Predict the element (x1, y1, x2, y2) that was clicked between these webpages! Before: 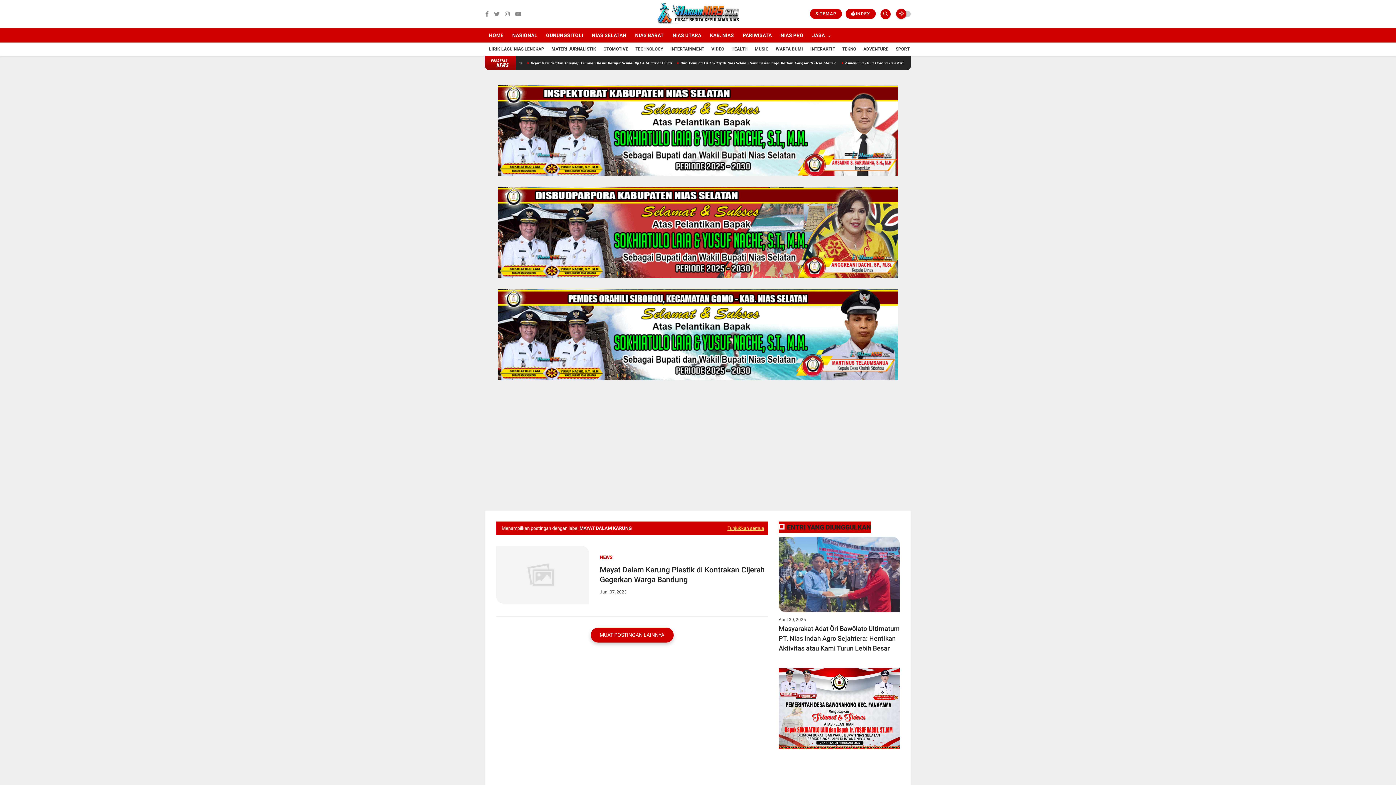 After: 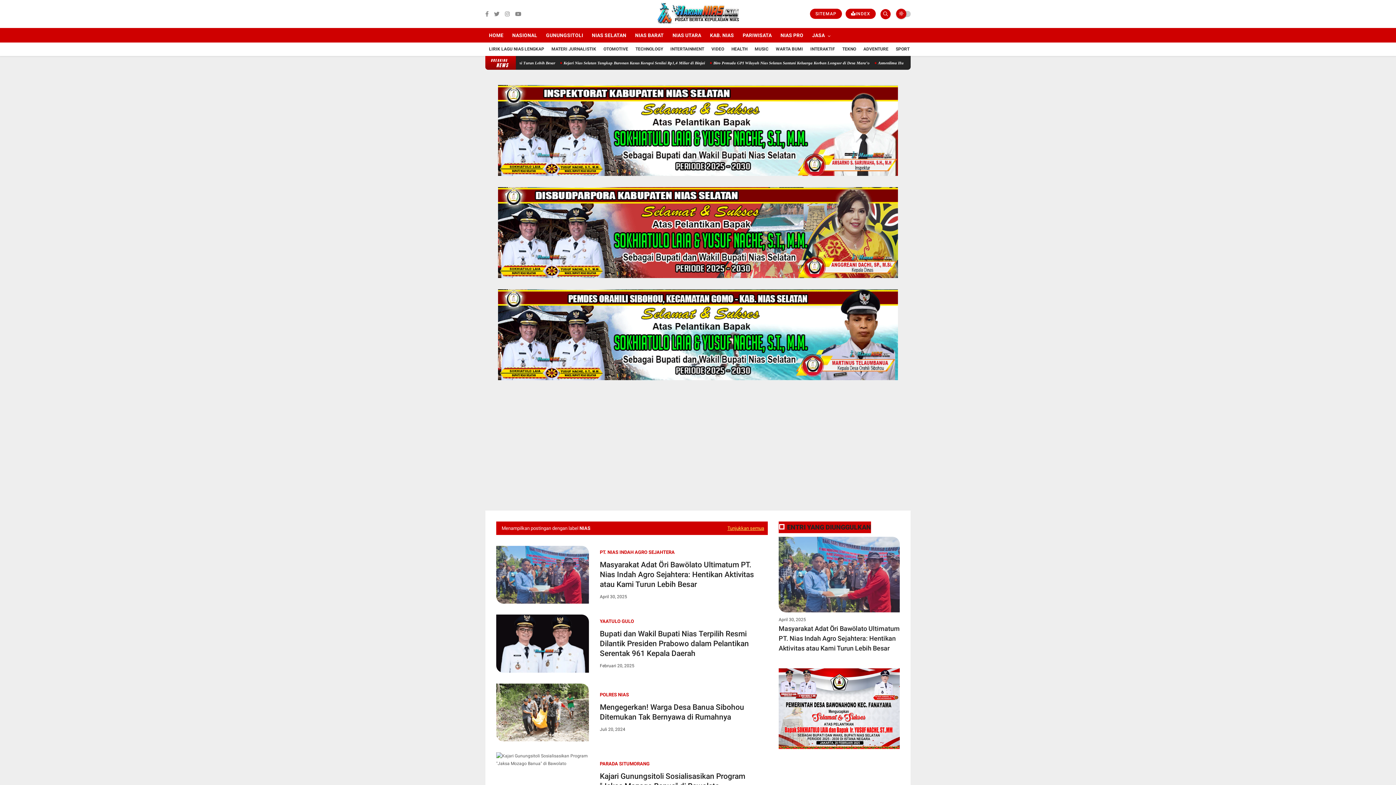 Action: bbox: (706, 28, 737, 42) label: KAB. NIAS